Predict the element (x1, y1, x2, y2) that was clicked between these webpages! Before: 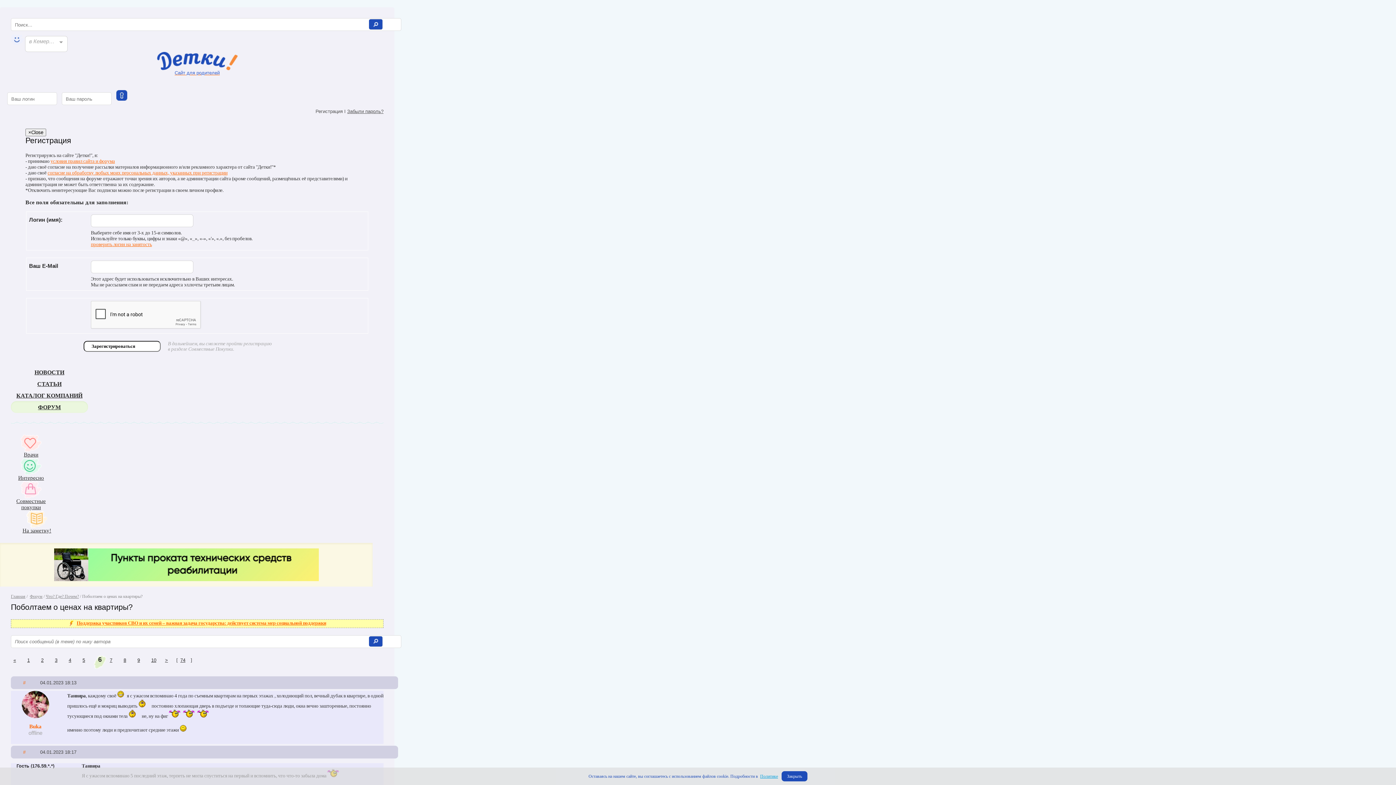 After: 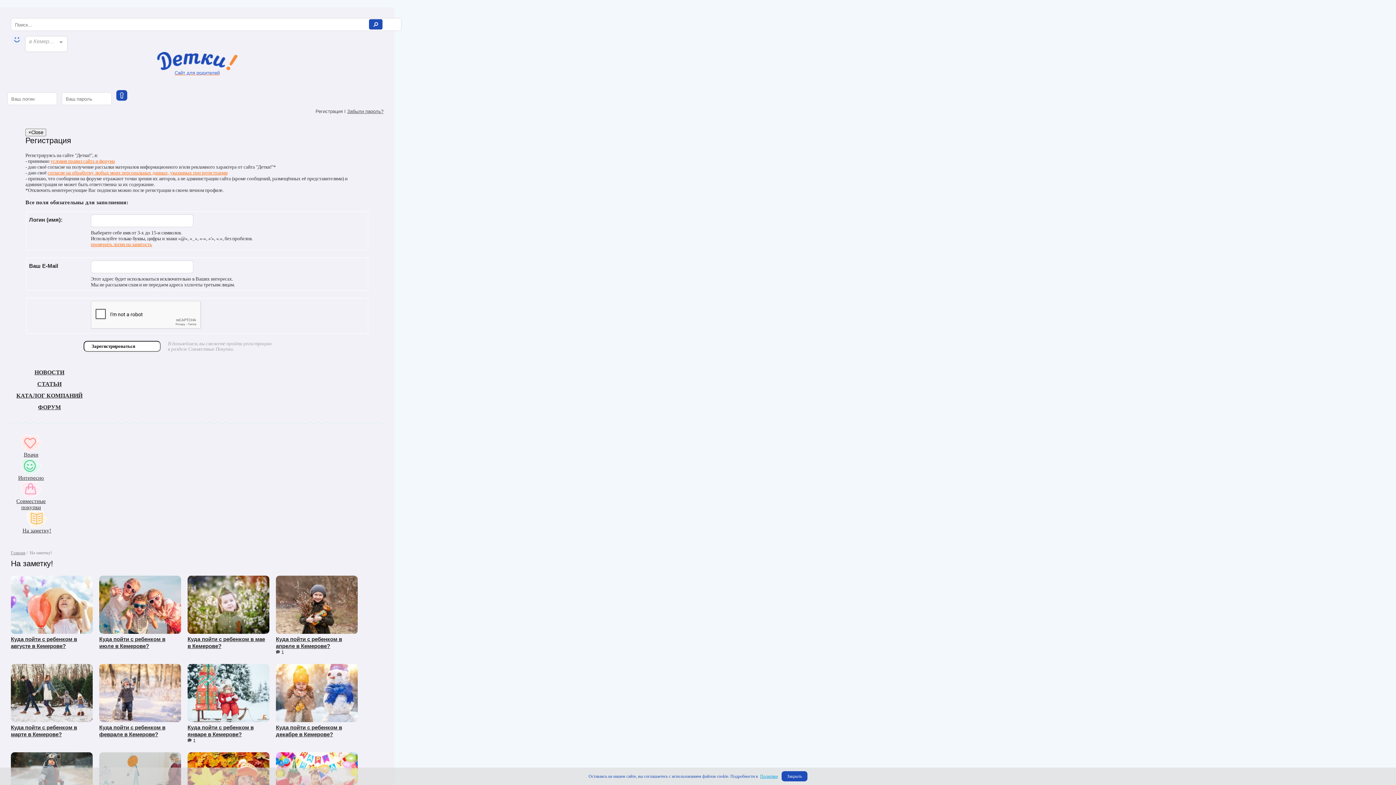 Action: bbox: (16, 523, 57, 534) label: На заметку!